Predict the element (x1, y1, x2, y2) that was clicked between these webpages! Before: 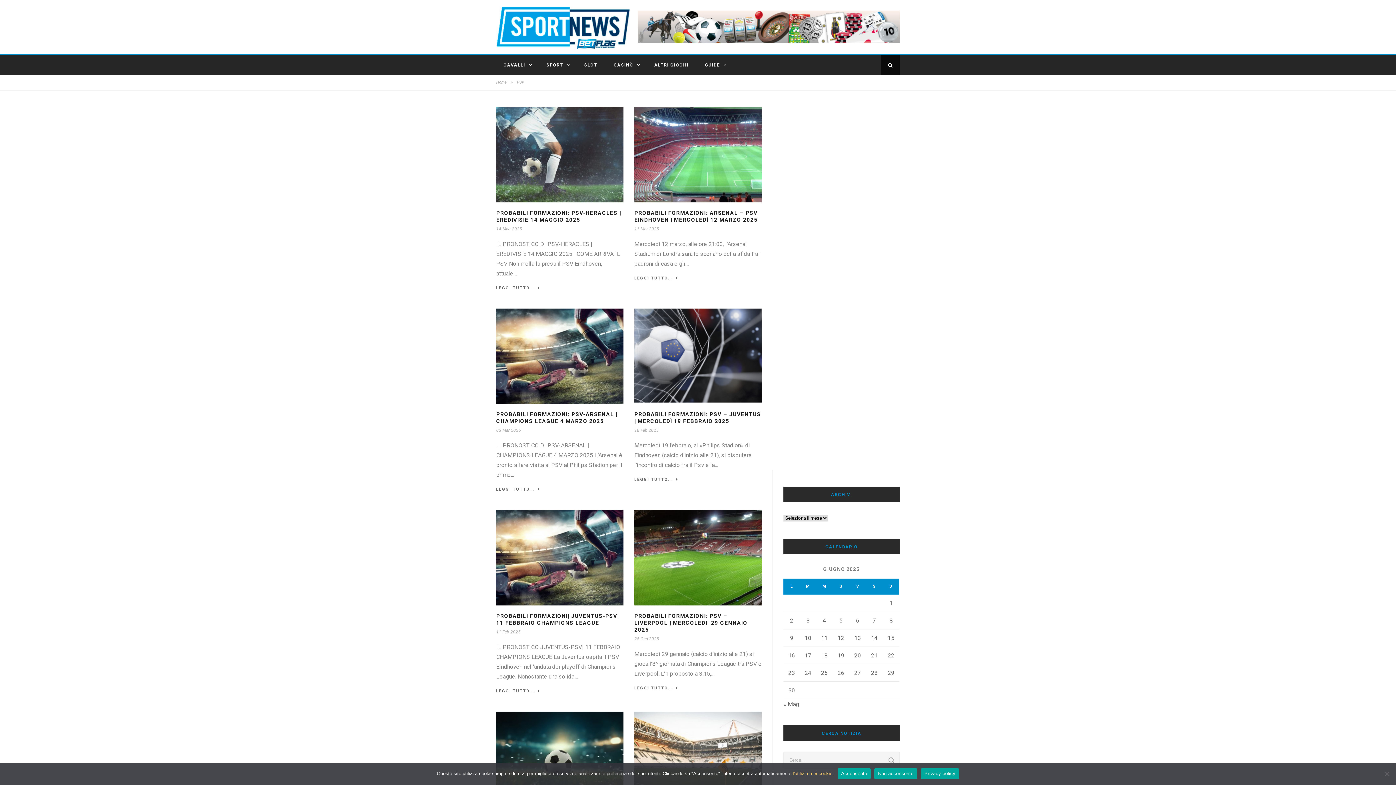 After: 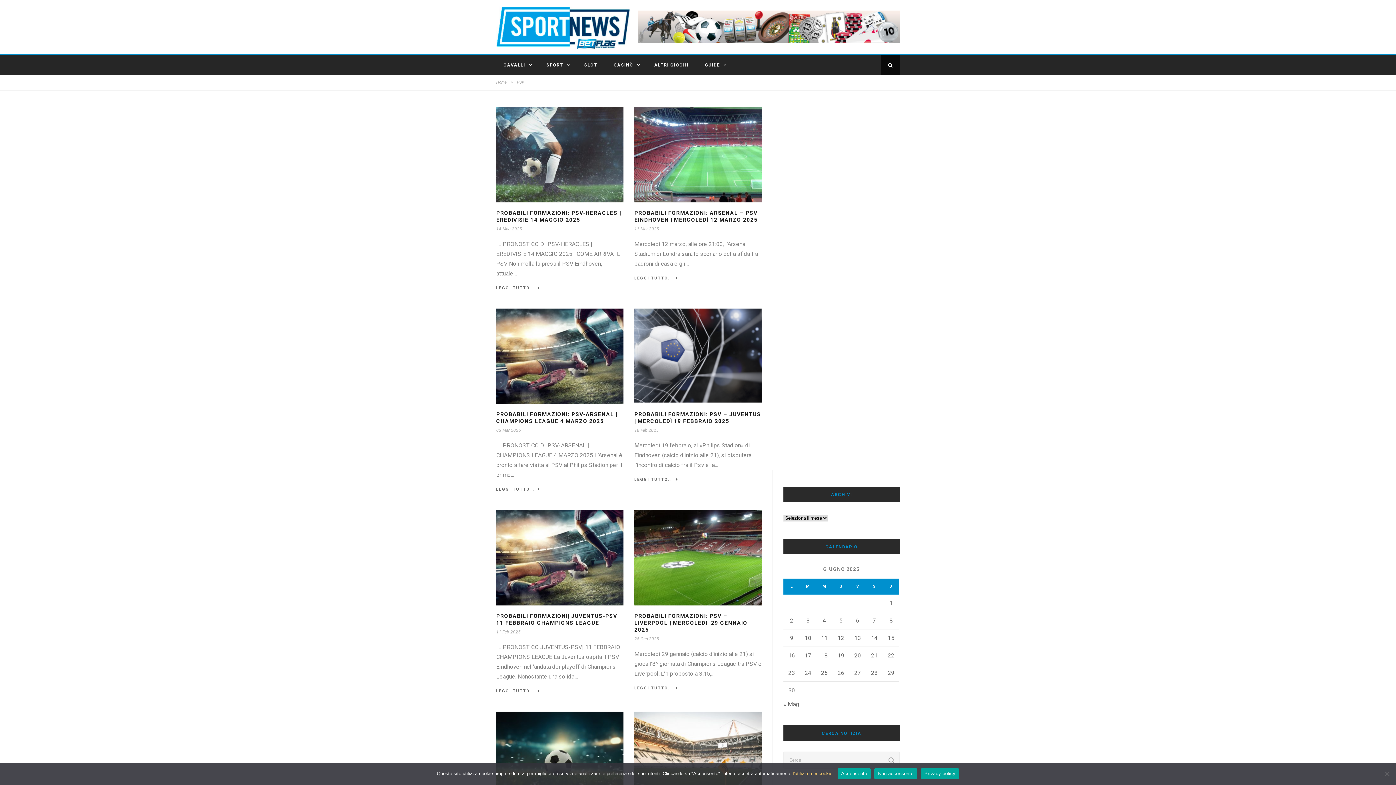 Action: bbox: (637, 22, 900, 29)